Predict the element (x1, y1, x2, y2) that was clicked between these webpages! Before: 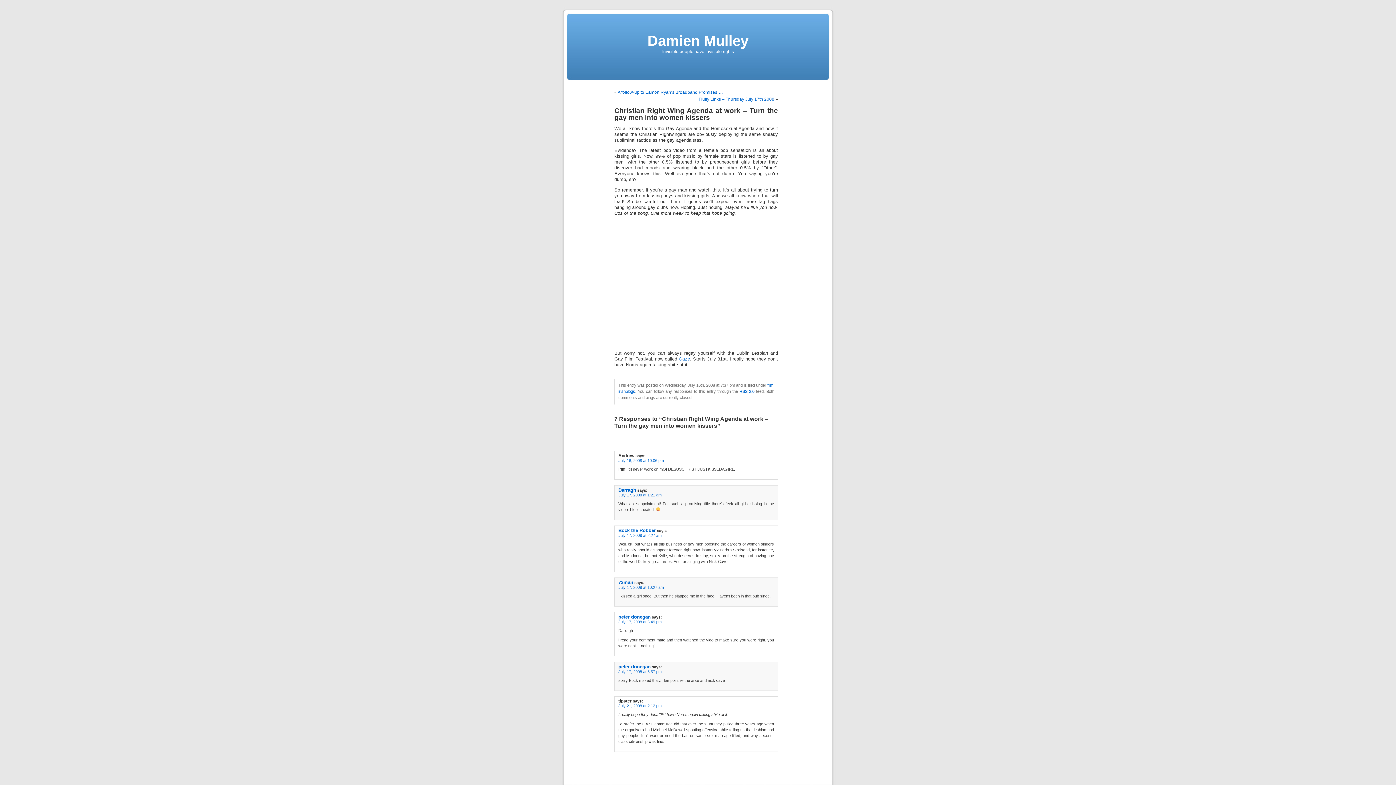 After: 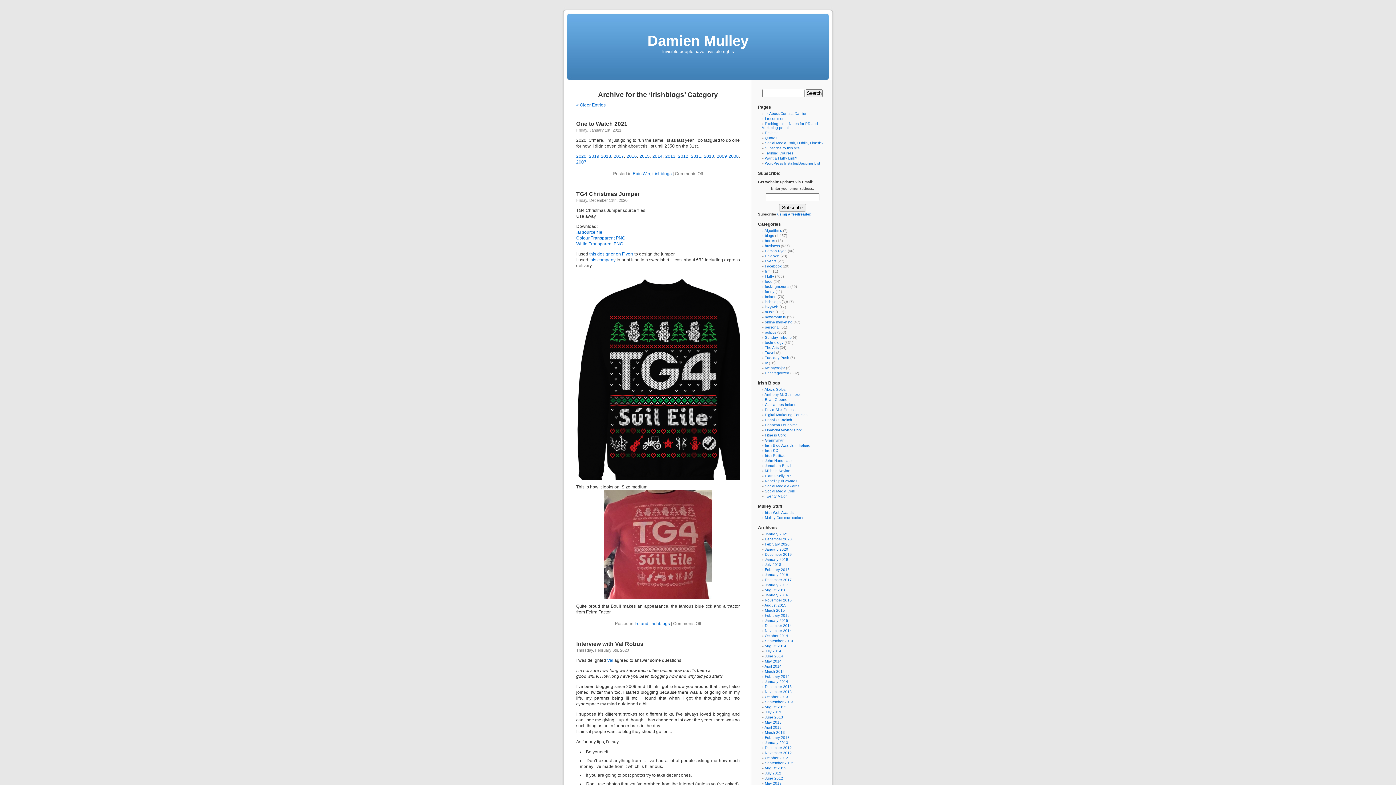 Action: label: irishblogs bbox: (618, 389, 635, 393)